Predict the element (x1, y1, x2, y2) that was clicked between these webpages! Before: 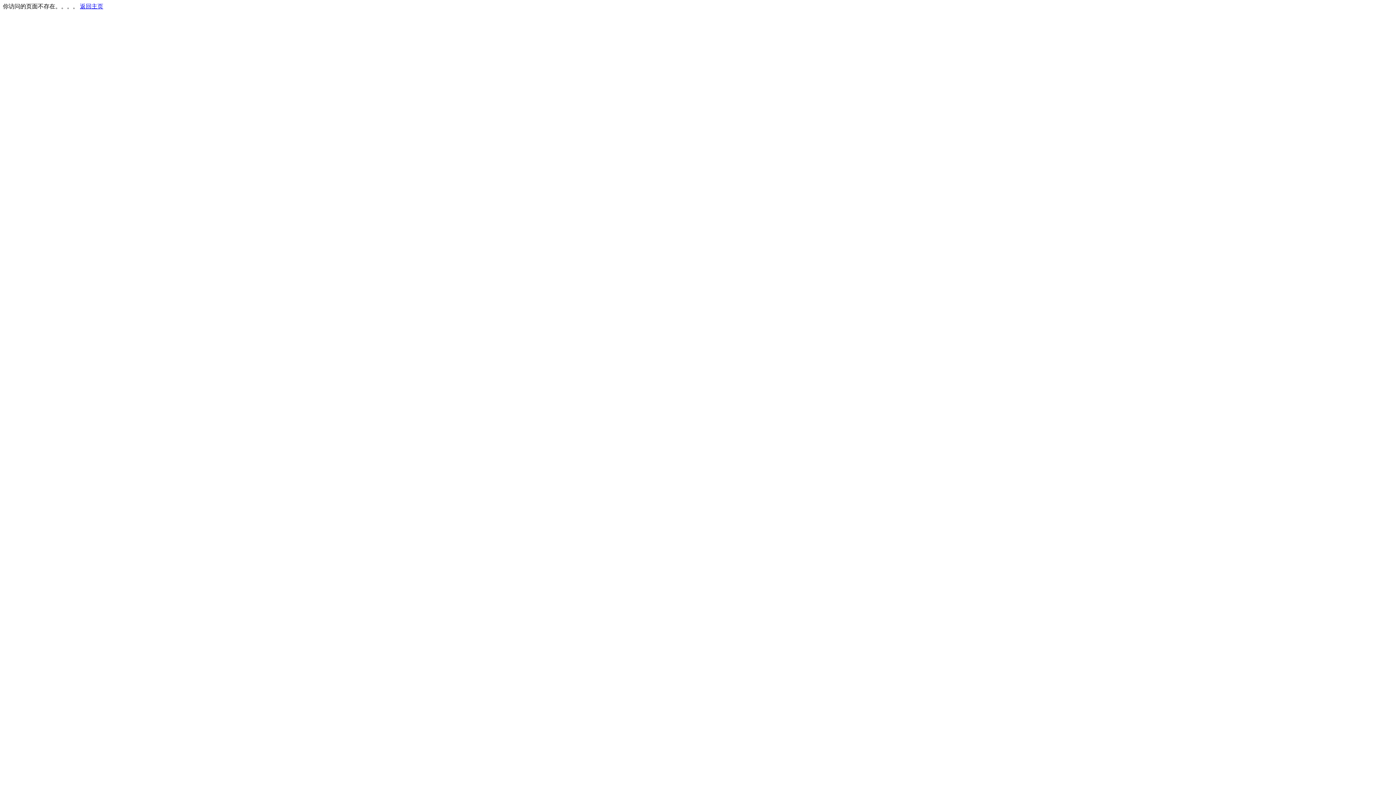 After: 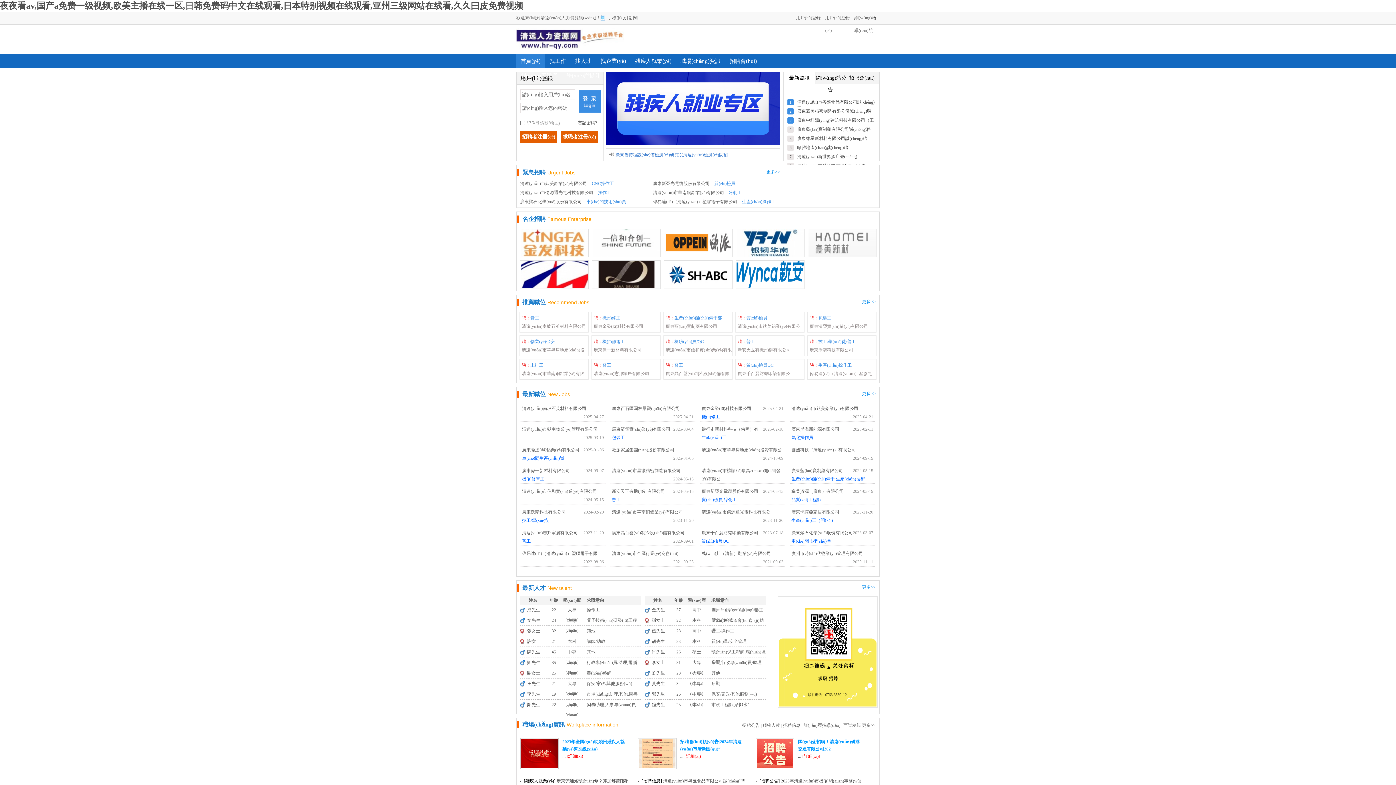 Action: label: 返回主页 bbox: (80, 3, 103, 9)